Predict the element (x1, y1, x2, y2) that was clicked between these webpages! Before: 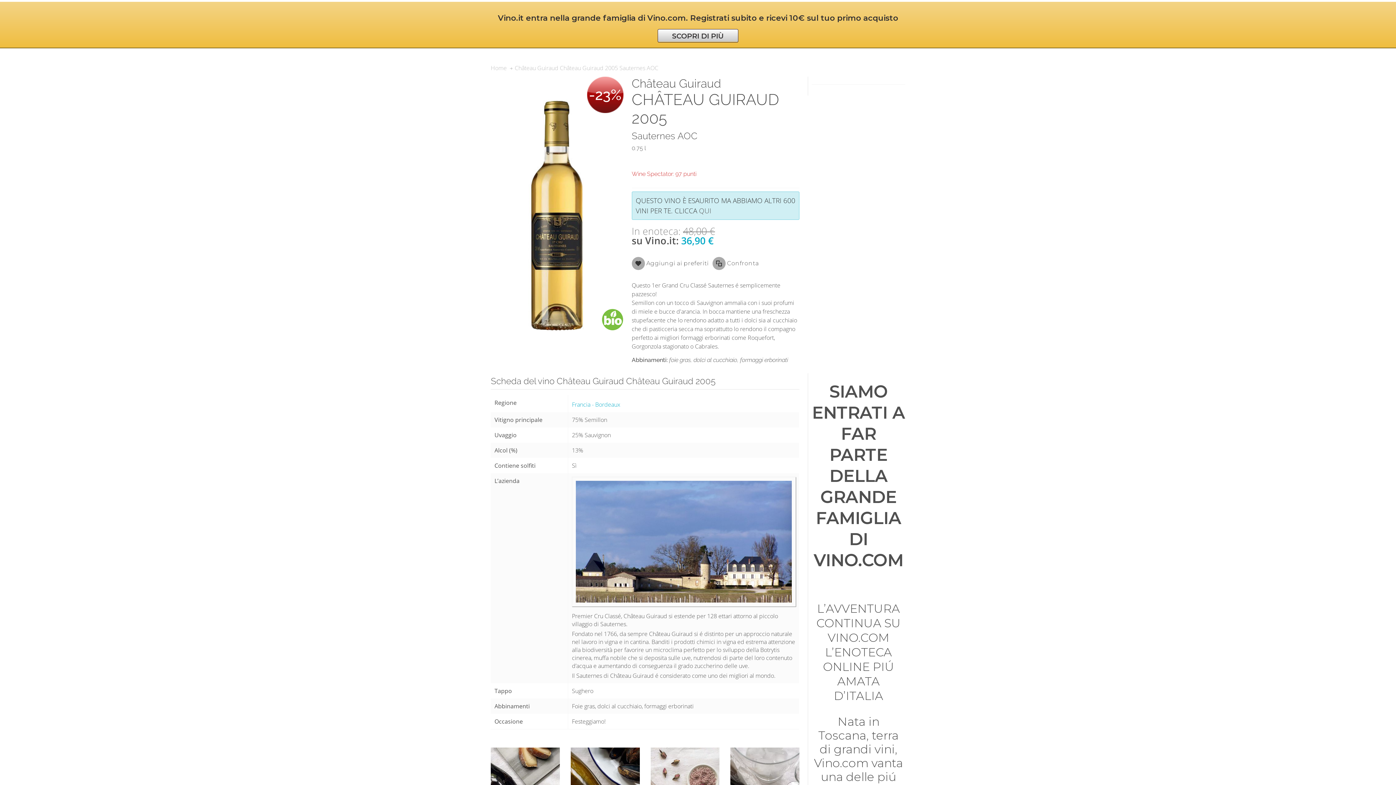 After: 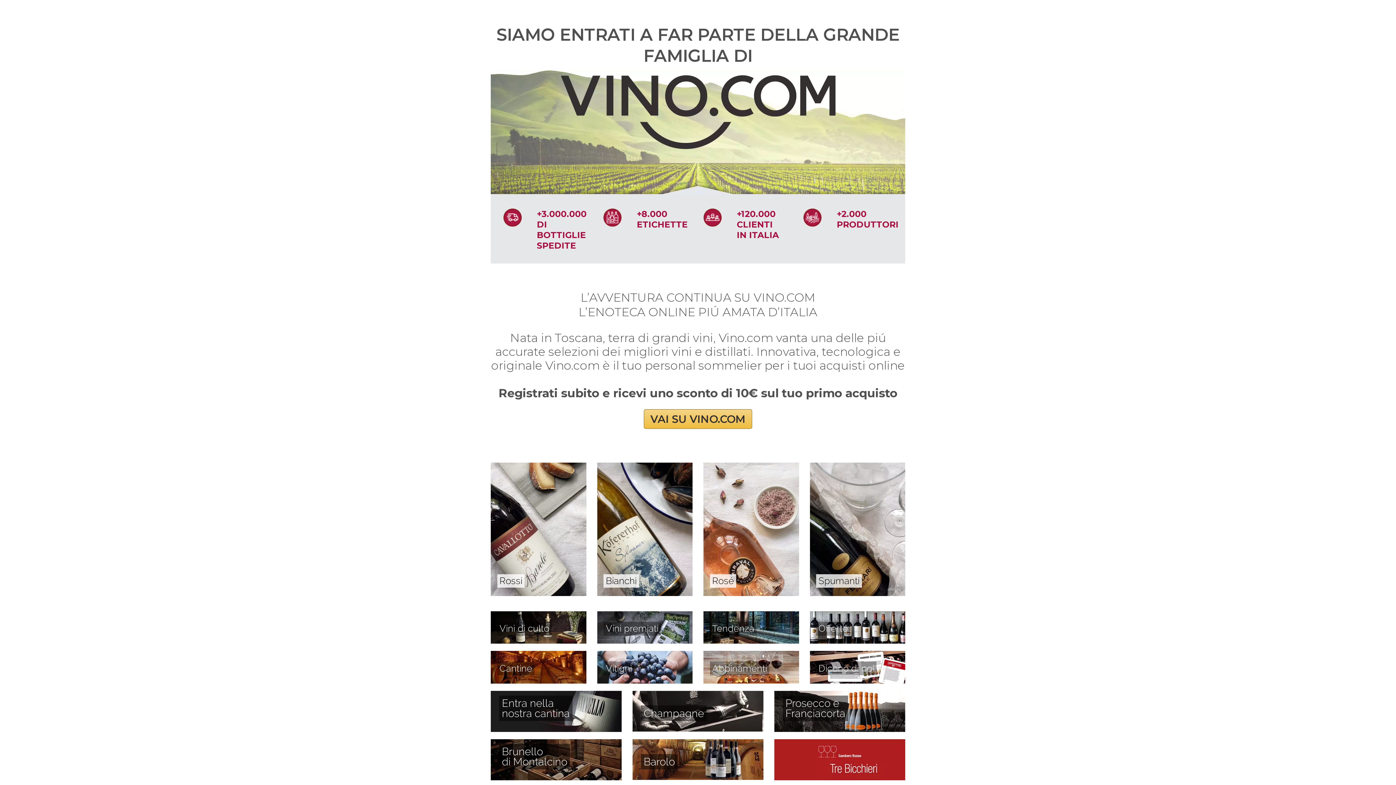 Action: label: Home bbox: (490, 63, 506, 72)